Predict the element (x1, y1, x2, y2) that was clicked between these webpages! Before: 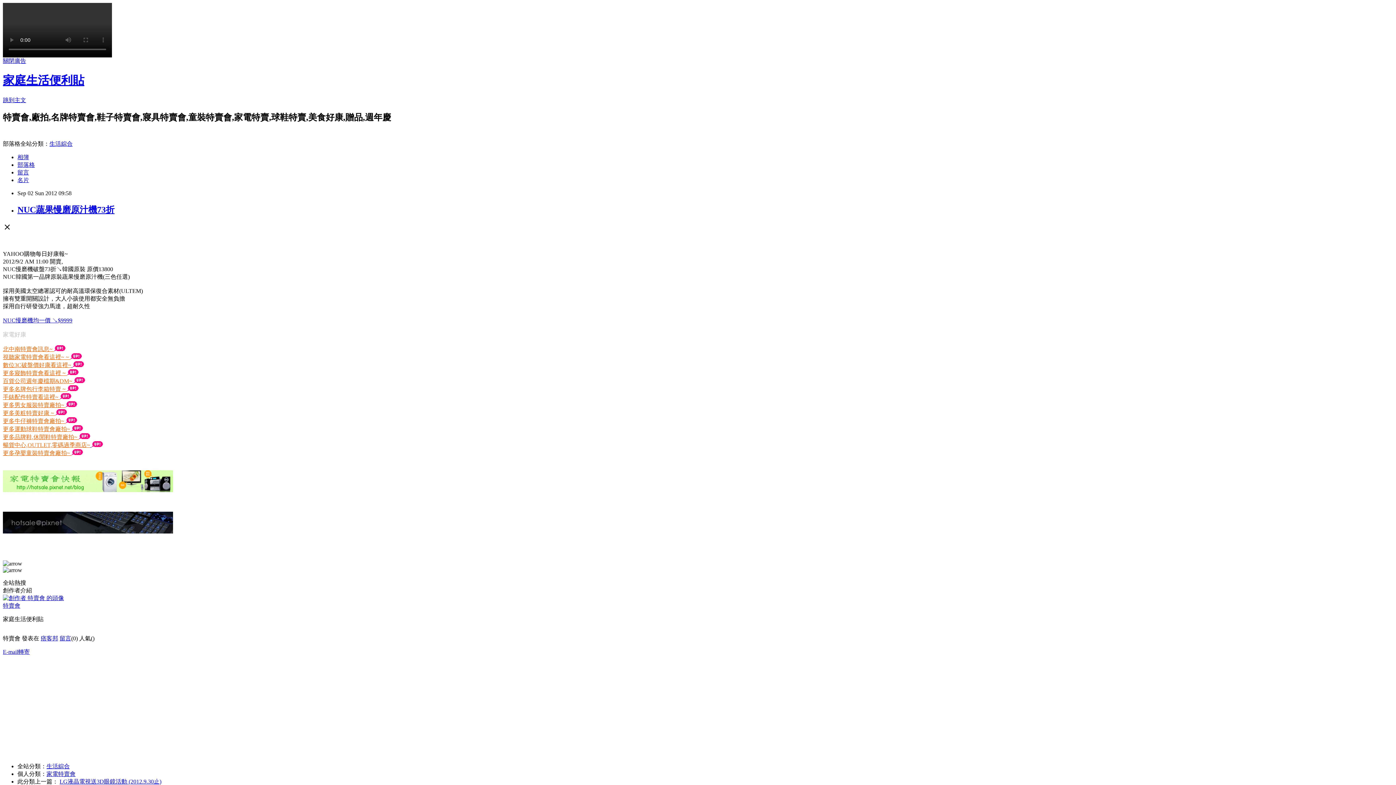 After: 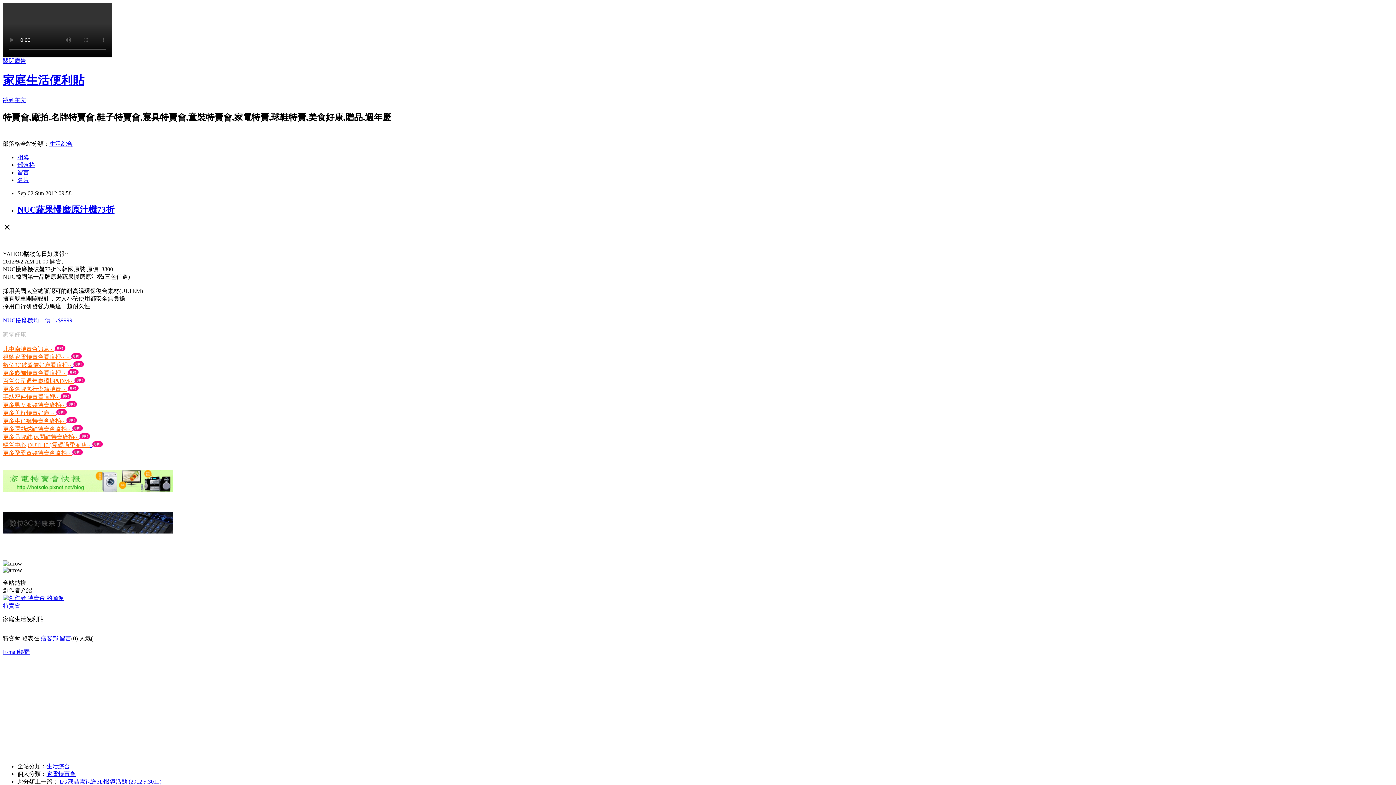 Action: label: 關閉廣告 bbox: (2, 57, 26, 64)